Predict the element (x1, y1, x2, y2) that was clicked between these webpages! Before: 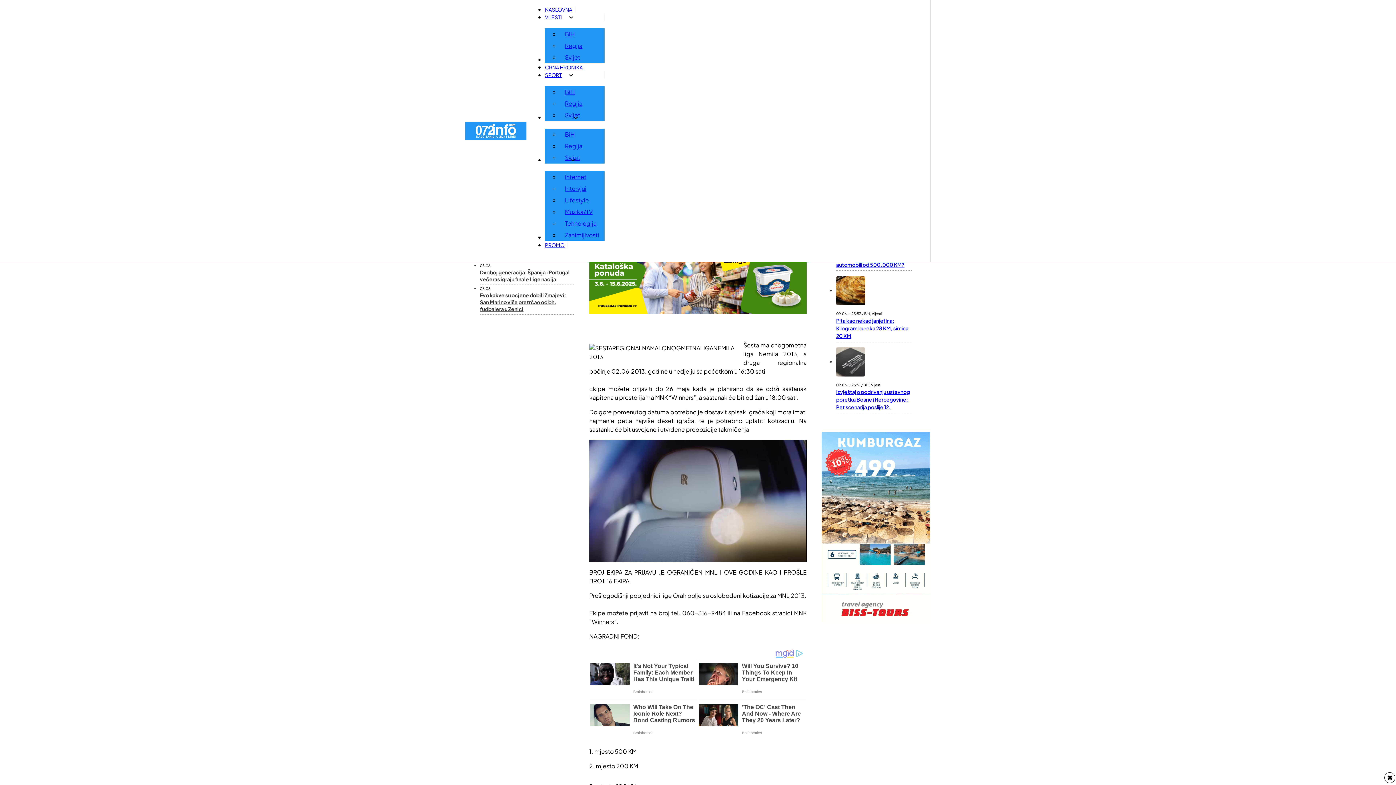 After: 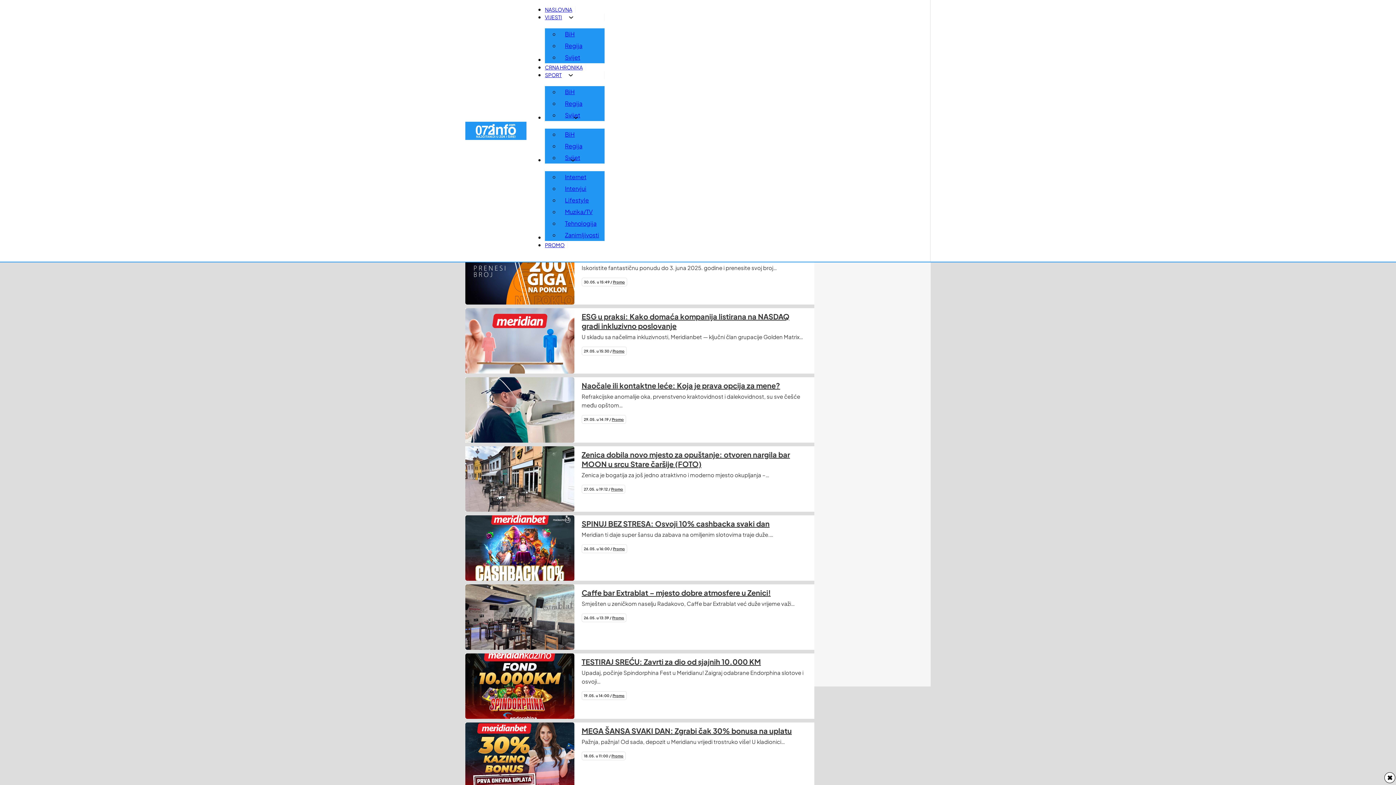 Action: label: PROMO bbox: (545, 241, 568, 248)